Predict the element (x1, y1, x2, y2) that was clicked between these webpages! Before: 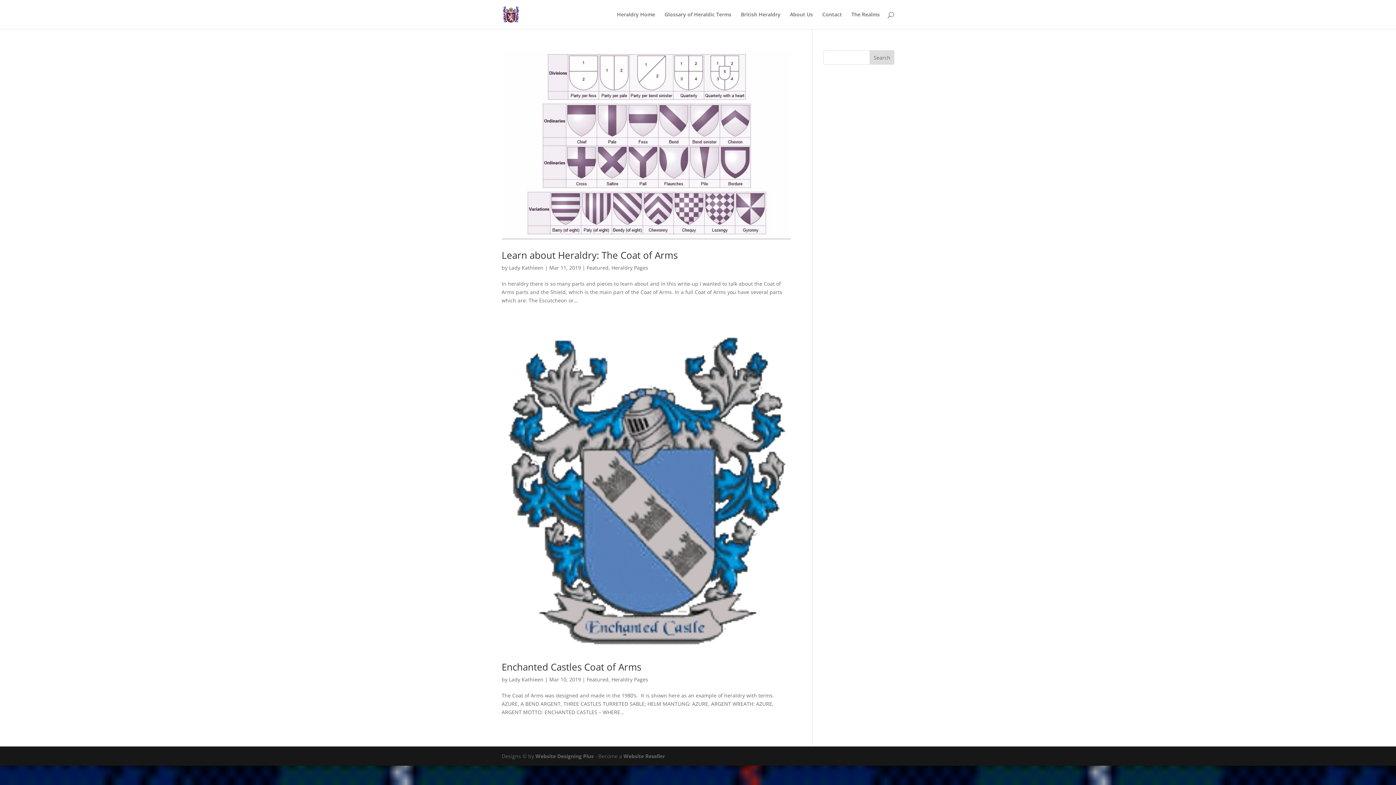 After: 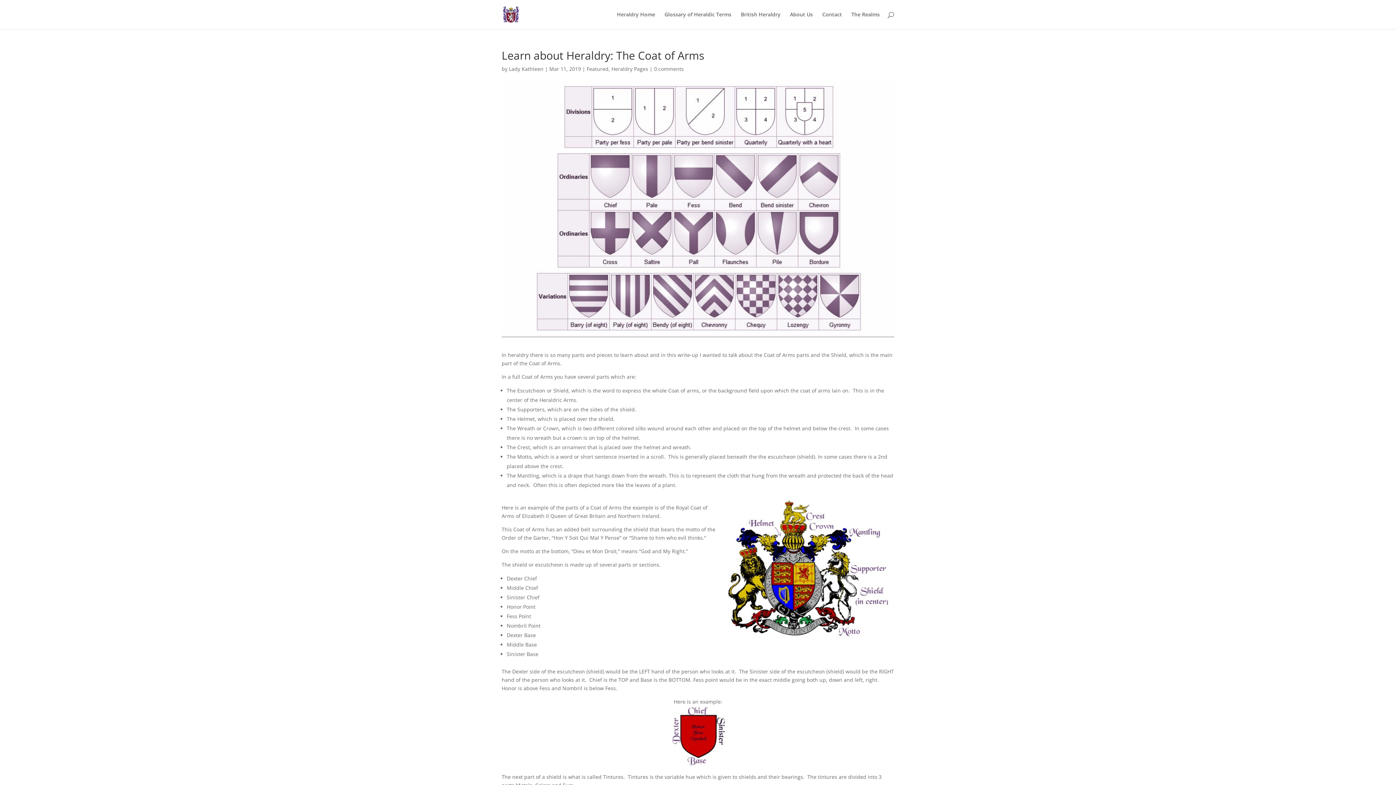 Action: bbox: (501, 50, 790, 239)